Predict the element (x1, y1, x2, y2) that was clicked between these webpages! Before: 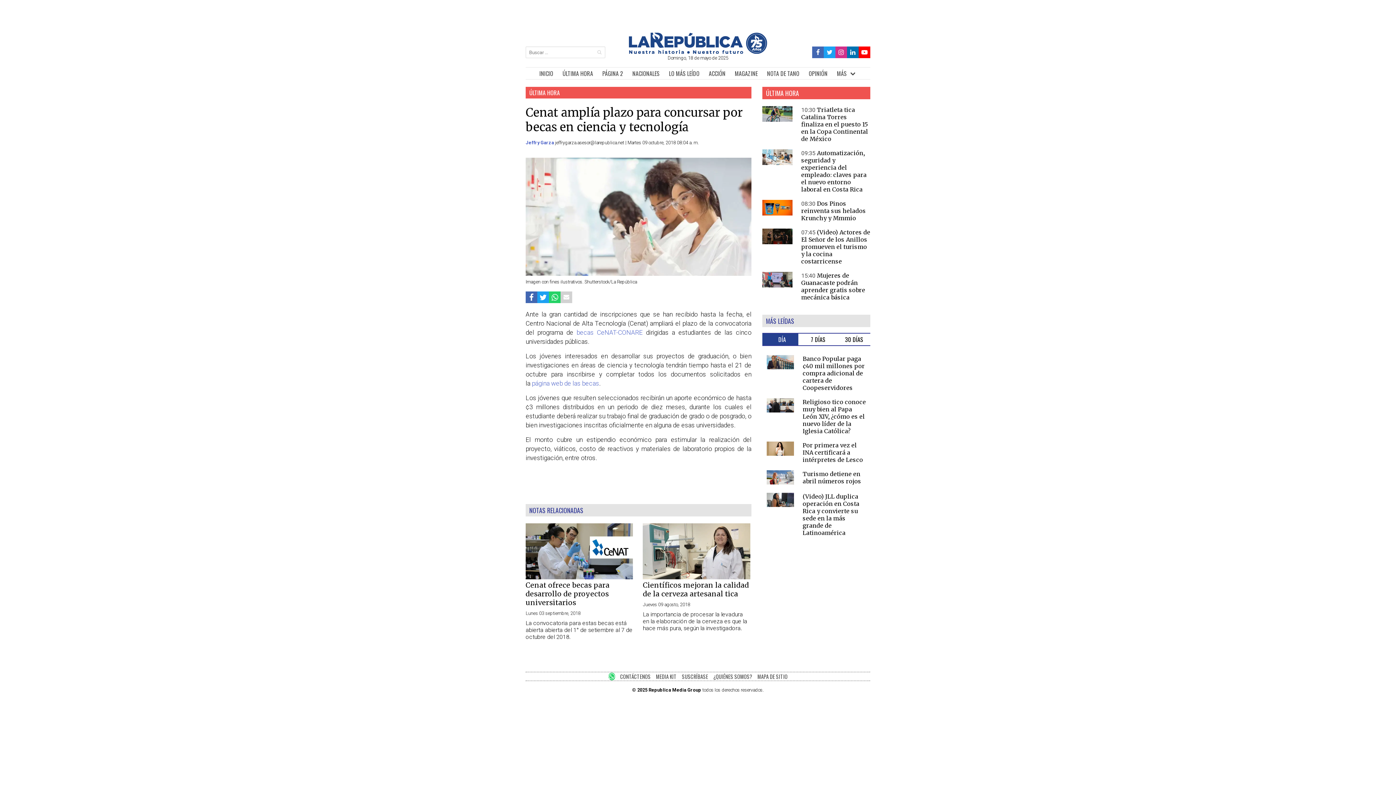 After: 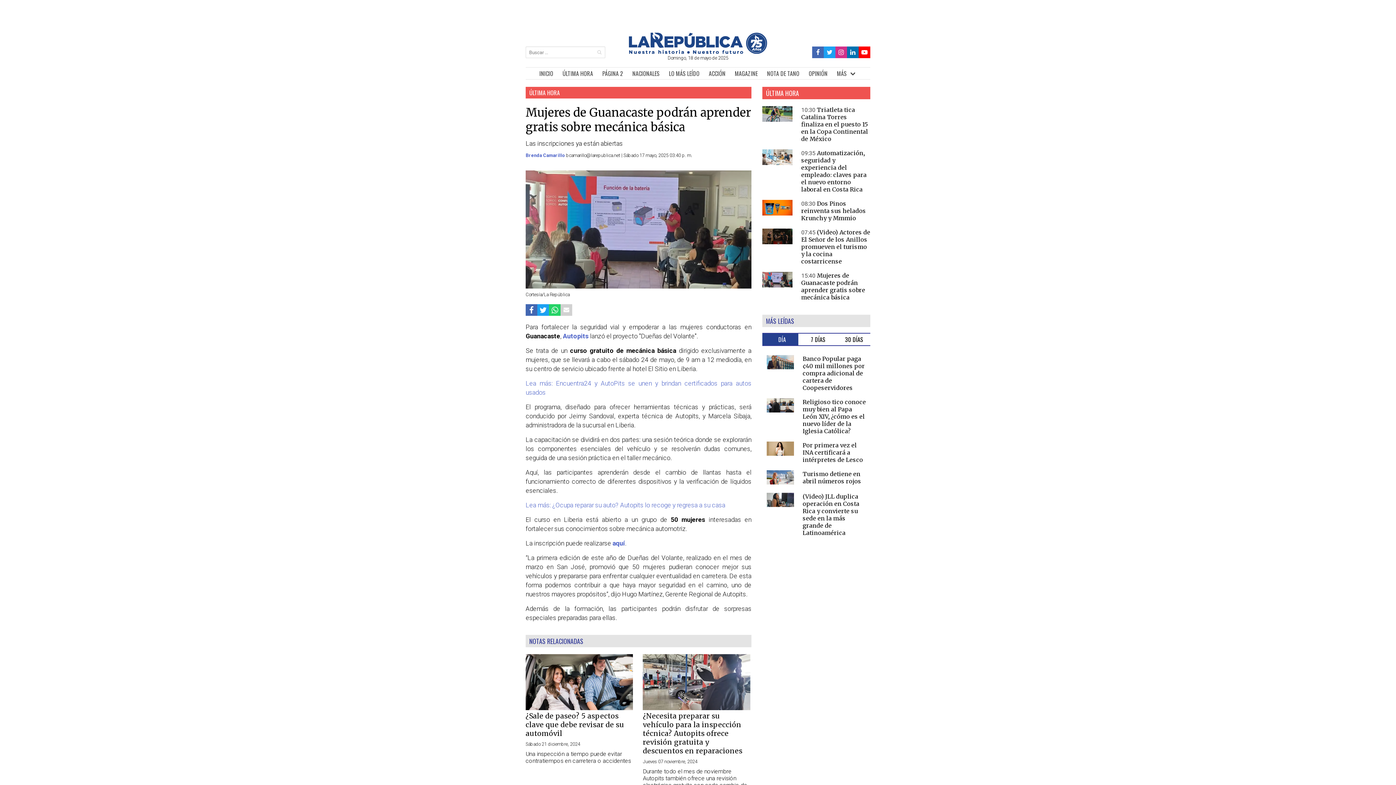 Action: bbox: (801, 271, 870, 300) label: 15:40 Mujeres de Guanacaste podrán aprender gratis sobre mecánica básica